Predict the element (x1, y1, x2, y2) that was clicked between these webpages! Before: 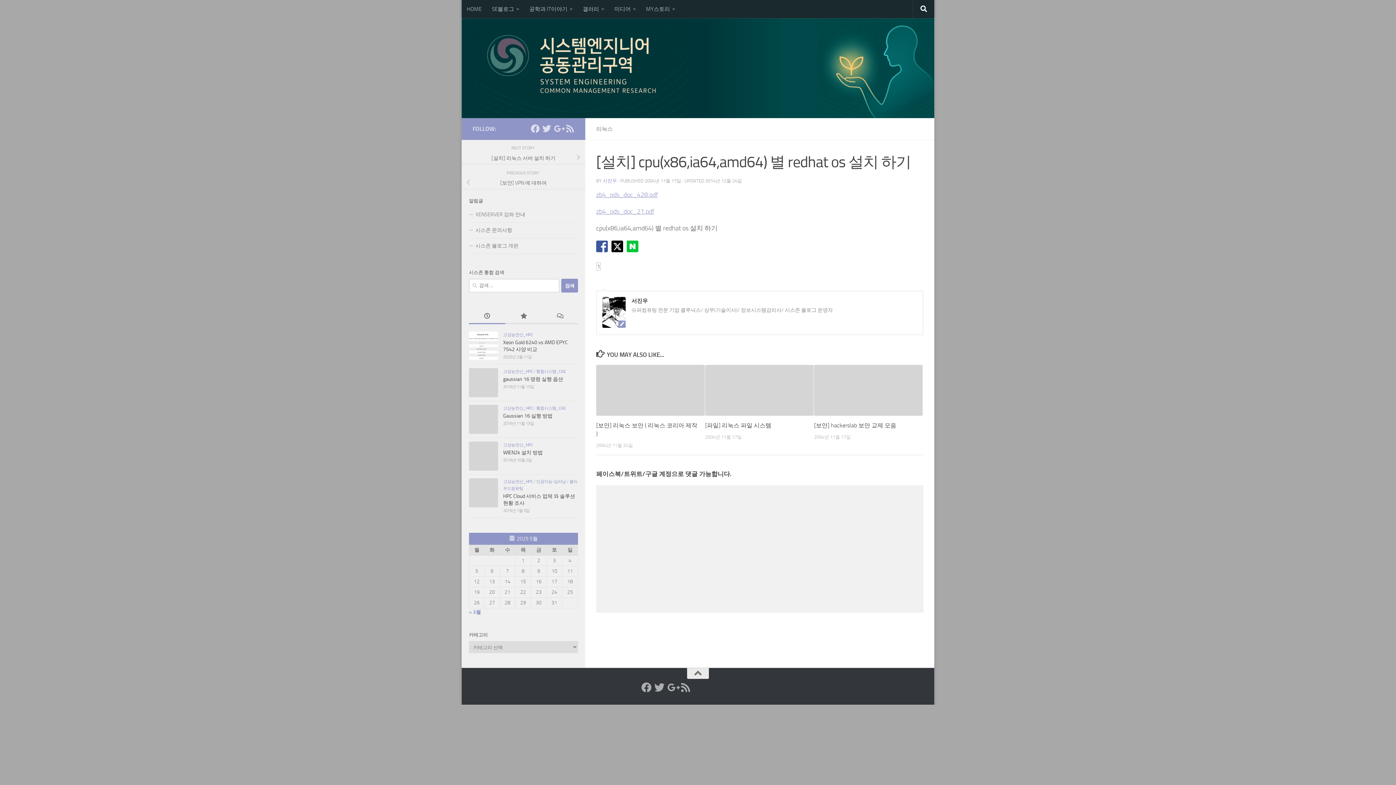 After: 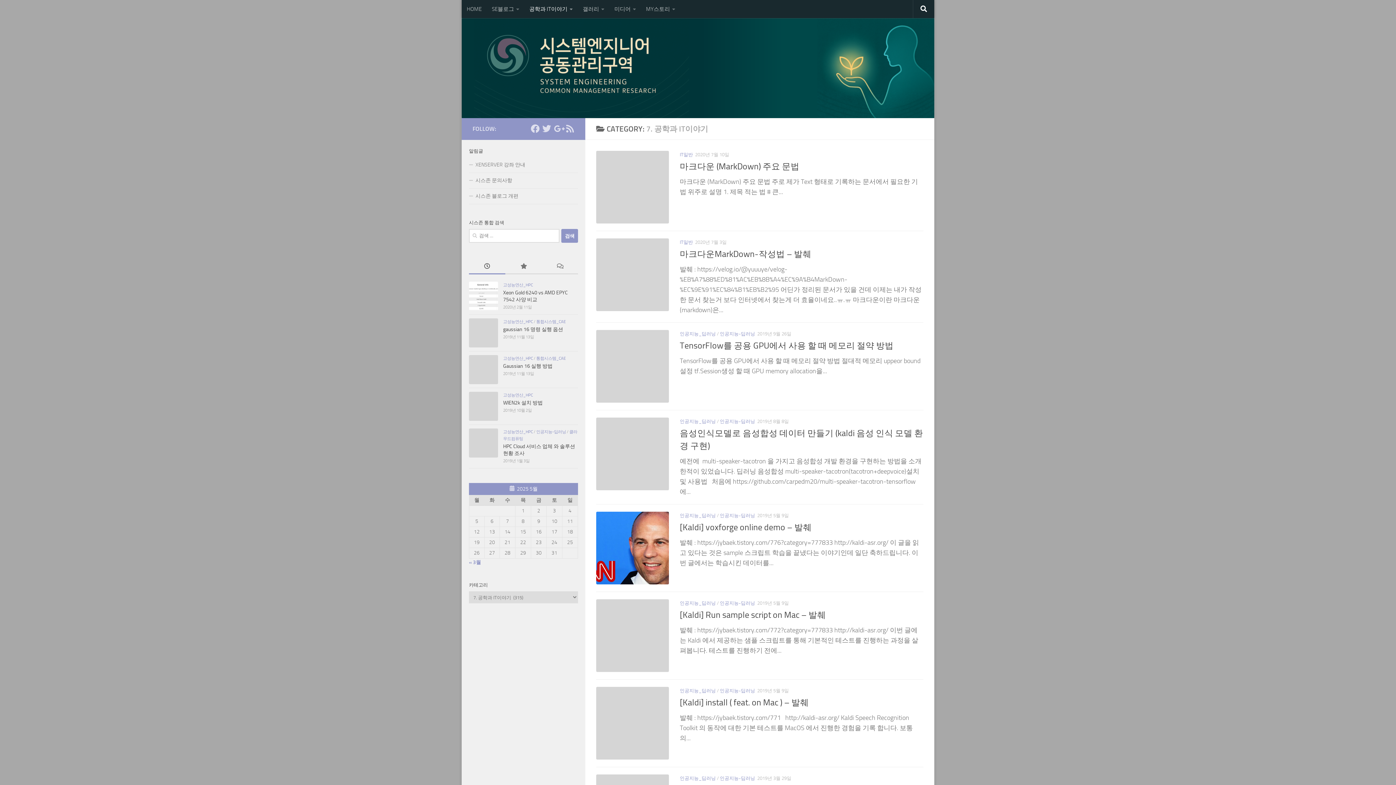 Action: label: 공학과 IT이야기 bbox: (524, 0, 577, 18)